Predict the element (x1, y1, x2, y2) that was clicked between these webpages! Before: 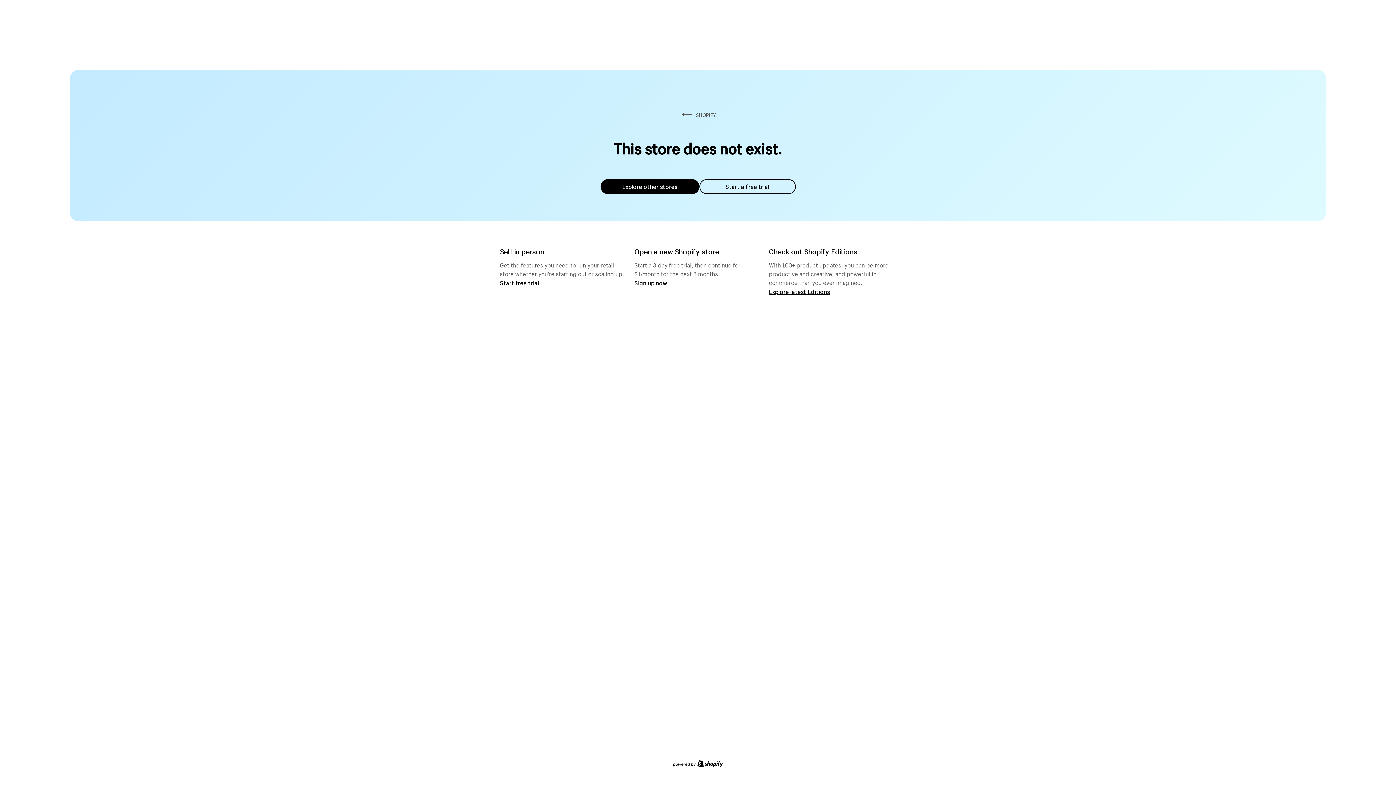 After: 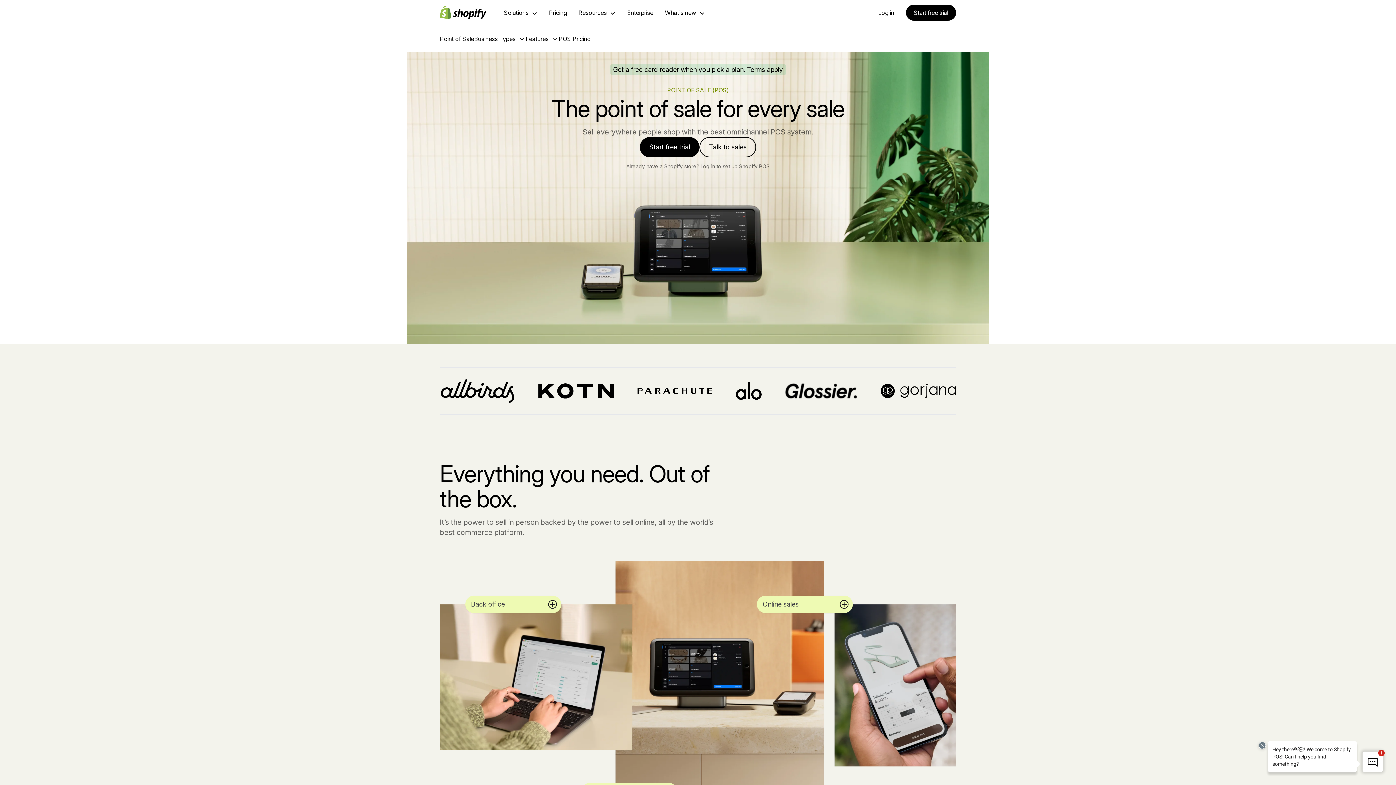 Action: label: Start free trial bbox: (500, 279, 539, 286)